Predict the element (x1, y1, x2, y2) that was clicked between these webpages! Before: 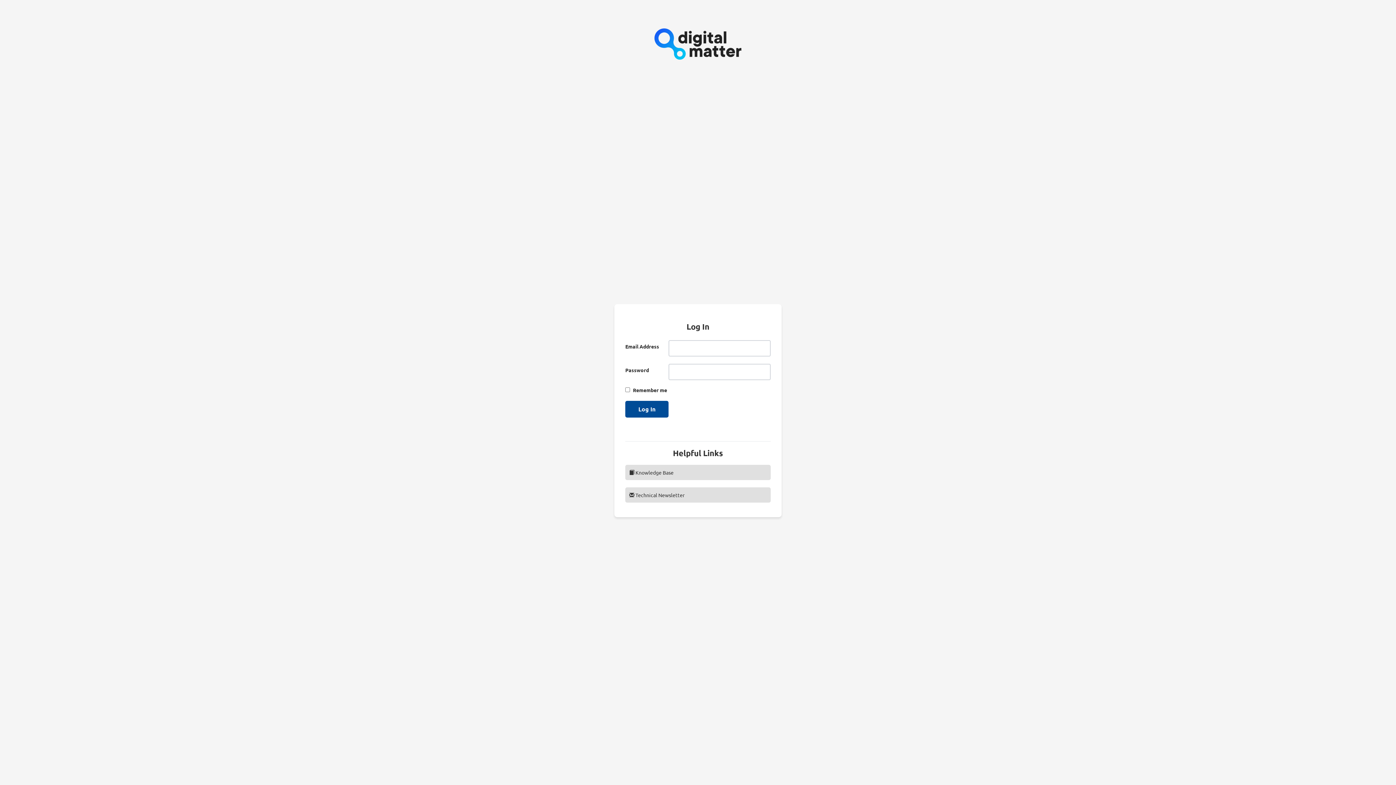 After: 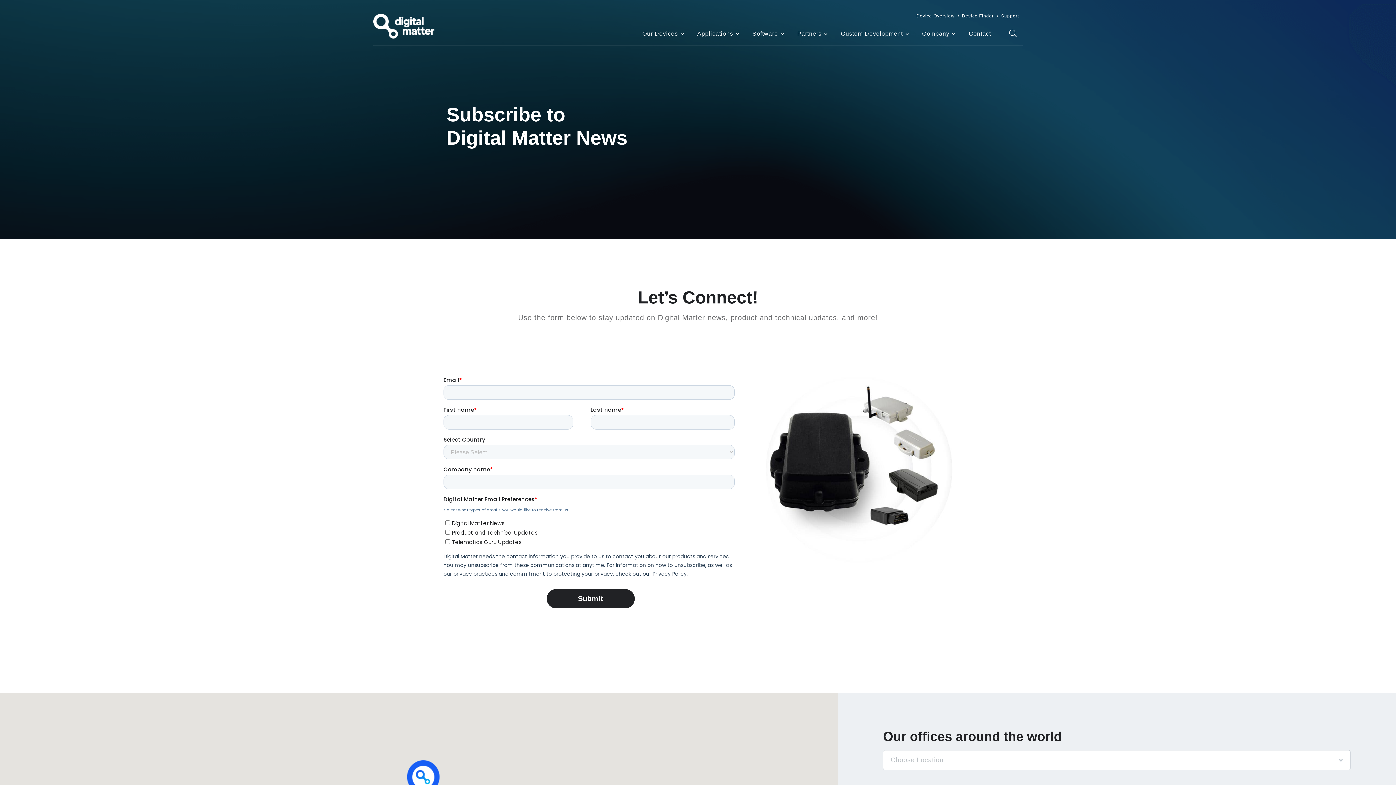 Action: bbox: (625, 487, 770, 503) label:  Technical Newsletter